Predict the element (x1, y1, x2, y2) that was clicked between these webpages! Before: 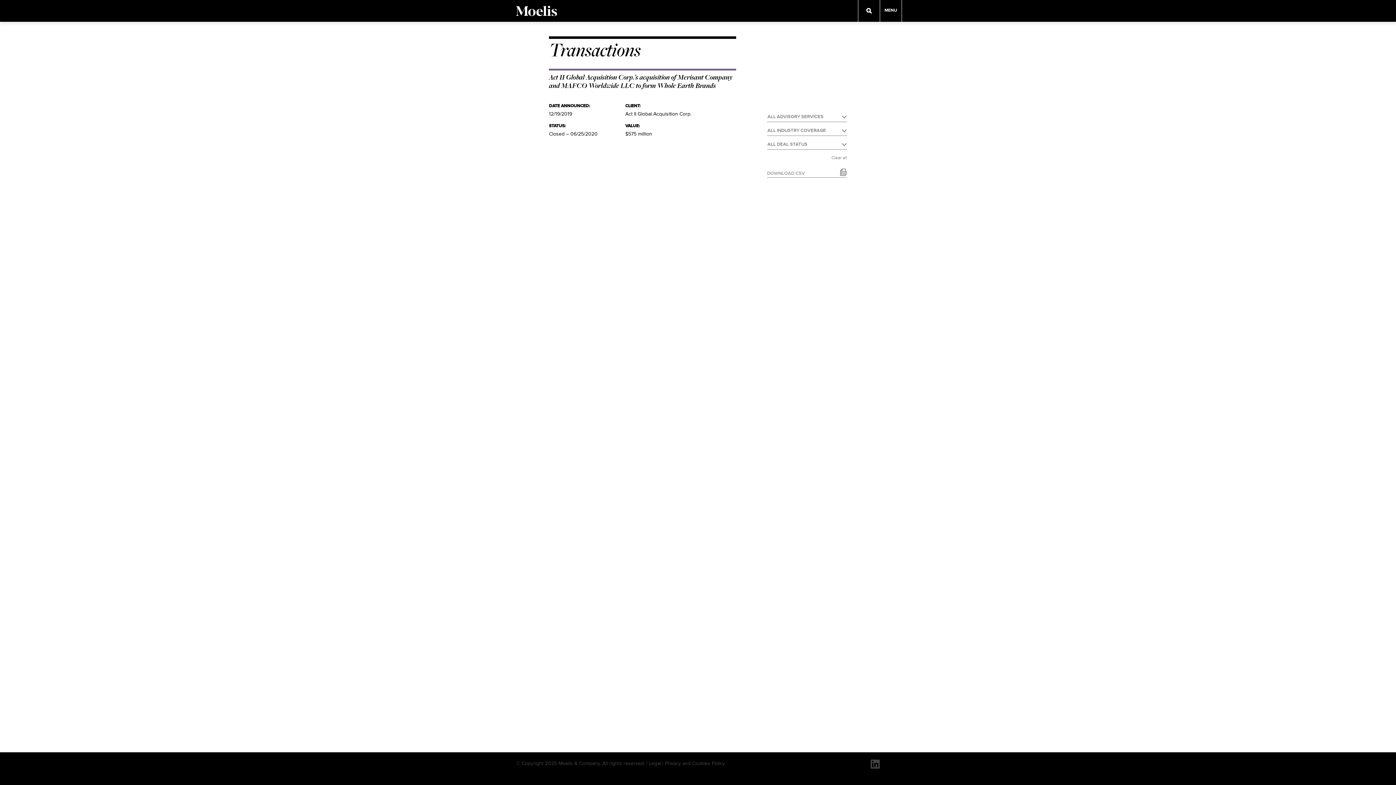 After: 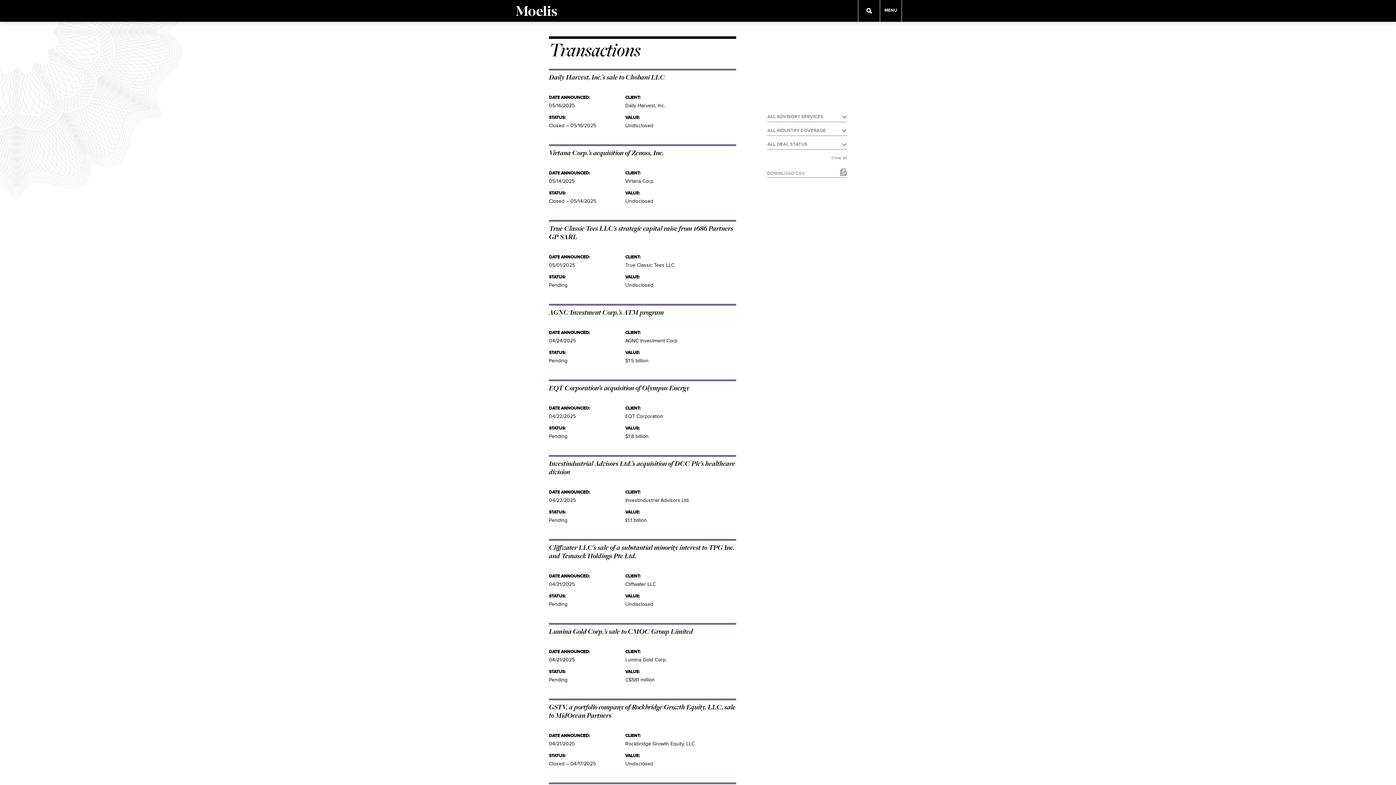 Action: label: Transactions bbox: (549, 41, 640, 61)